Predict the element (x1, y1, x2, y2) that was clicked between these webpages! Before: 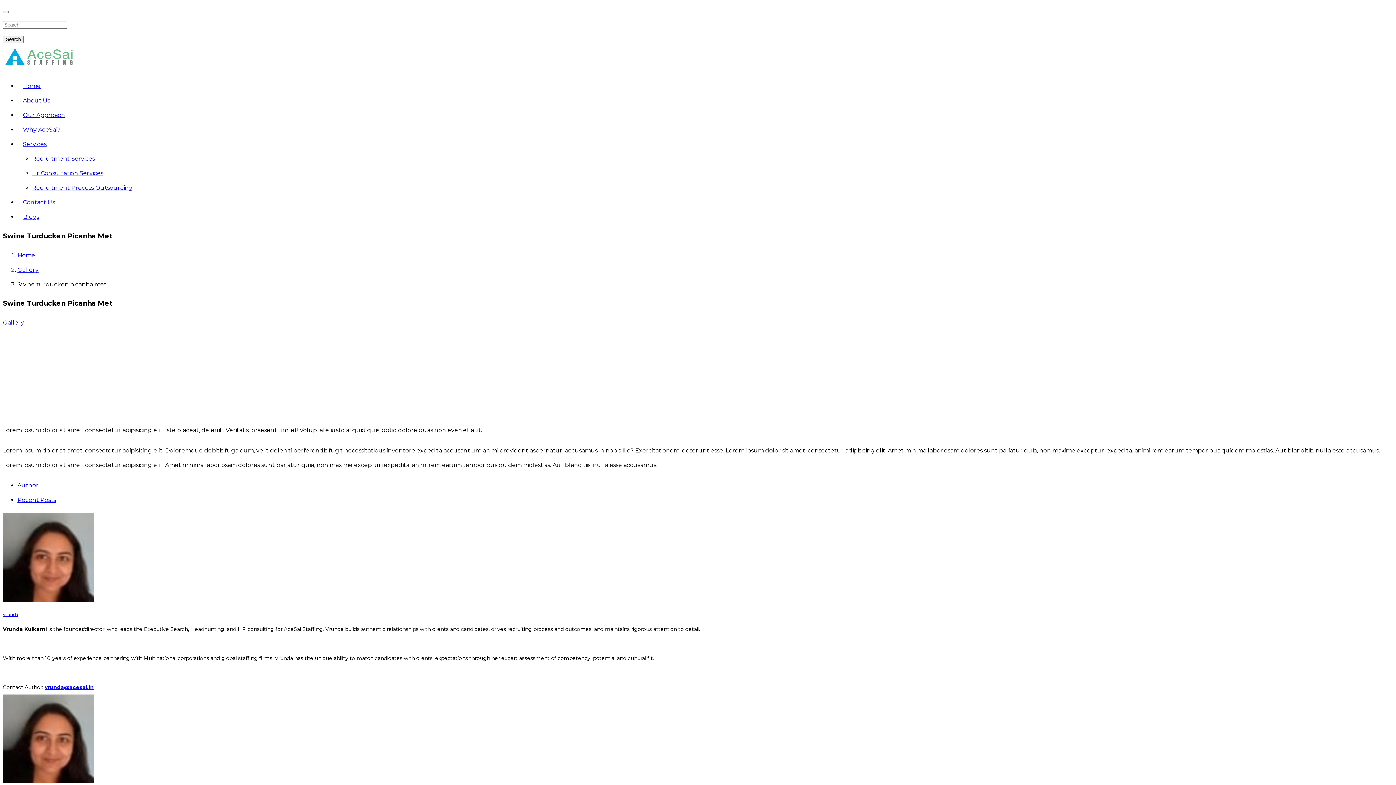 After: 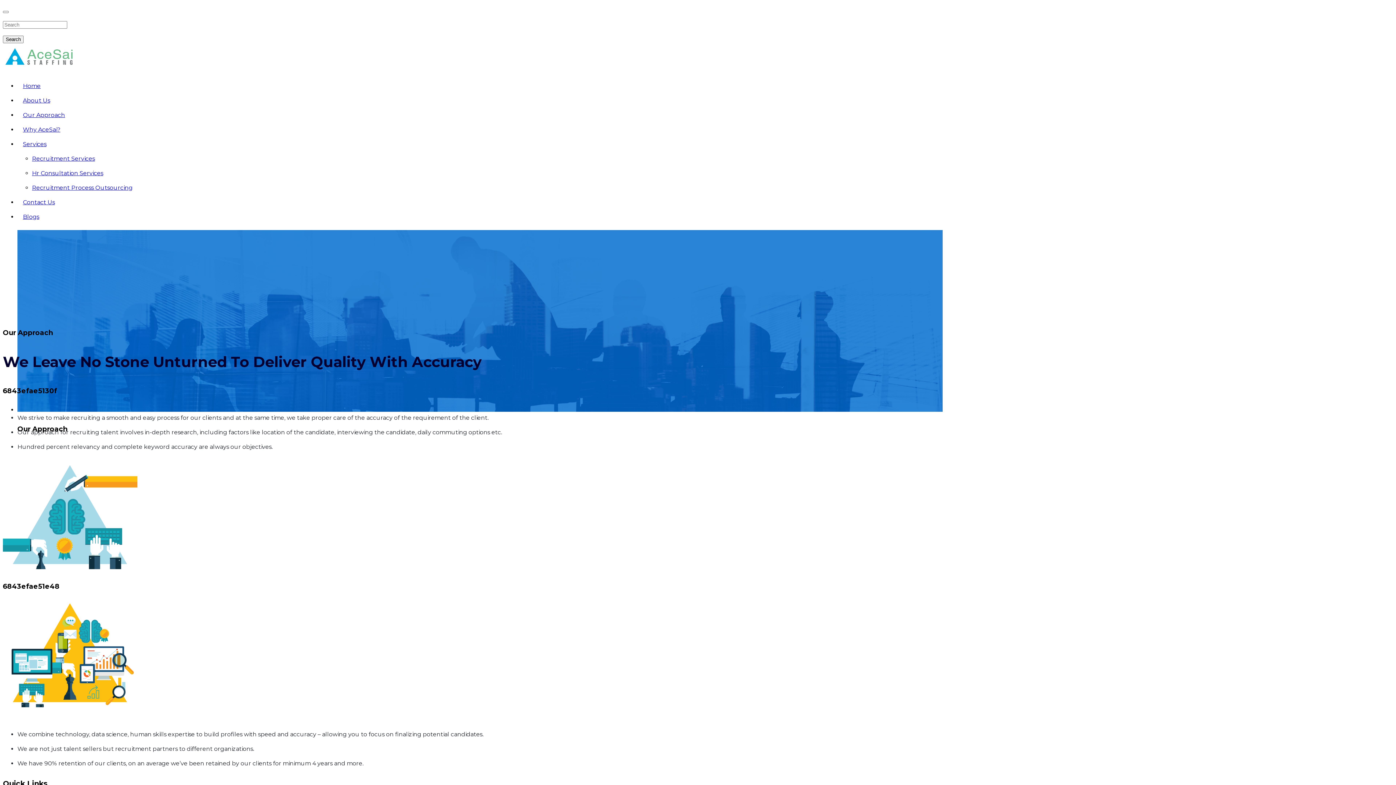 Action: bbox: (22, 111, 65, 118) label: Our Approach